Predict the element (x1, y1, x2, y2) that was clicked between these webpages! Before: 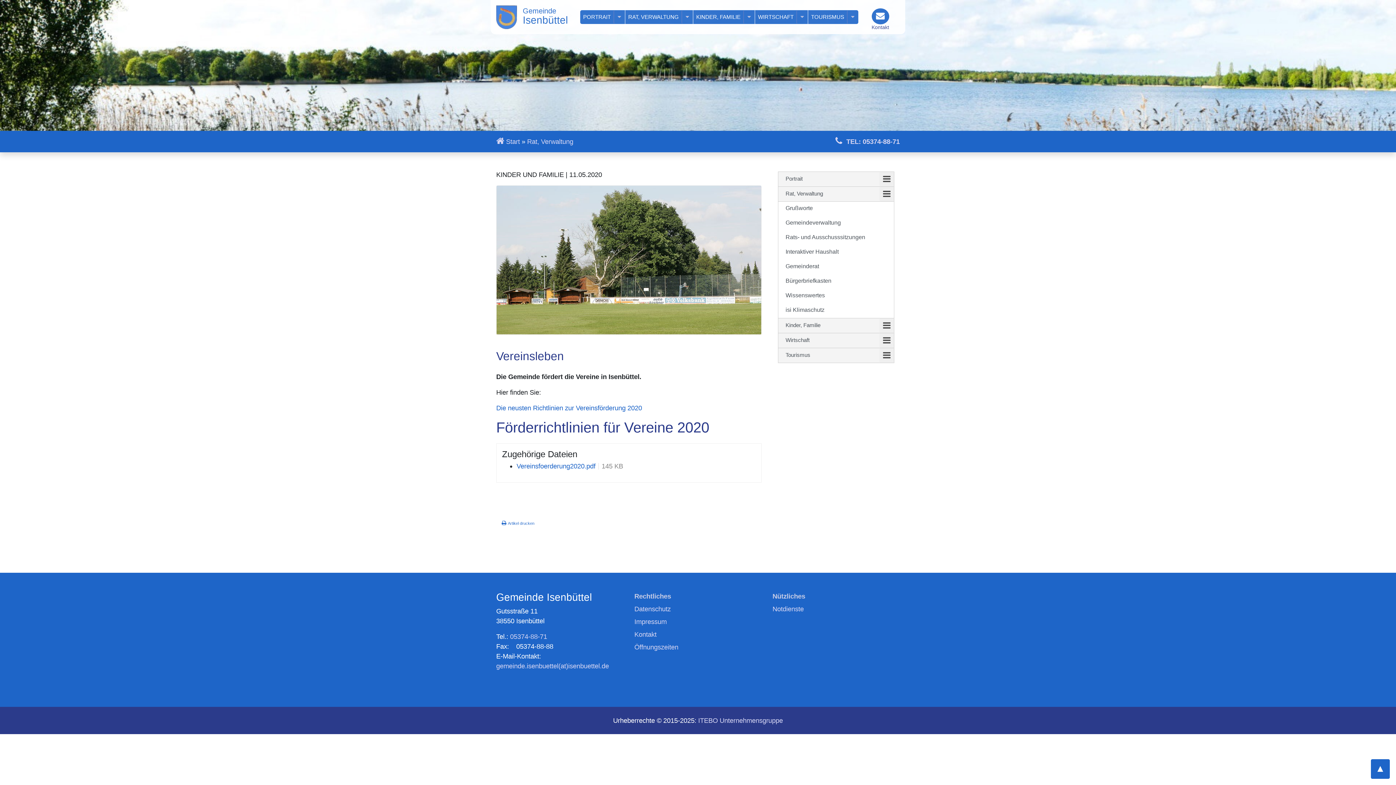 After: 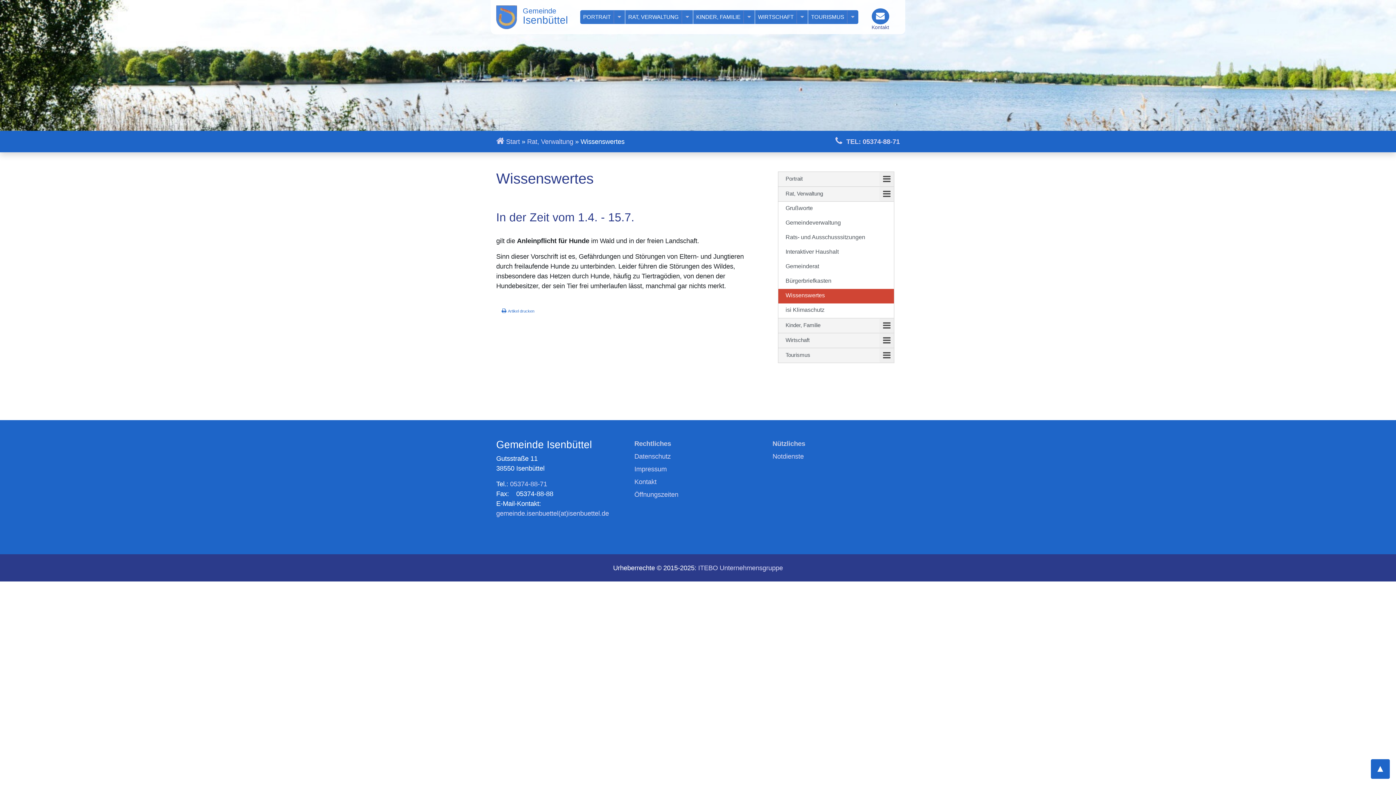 Action: bbox: (778, 289, 894, 303) label: Wissenswertes